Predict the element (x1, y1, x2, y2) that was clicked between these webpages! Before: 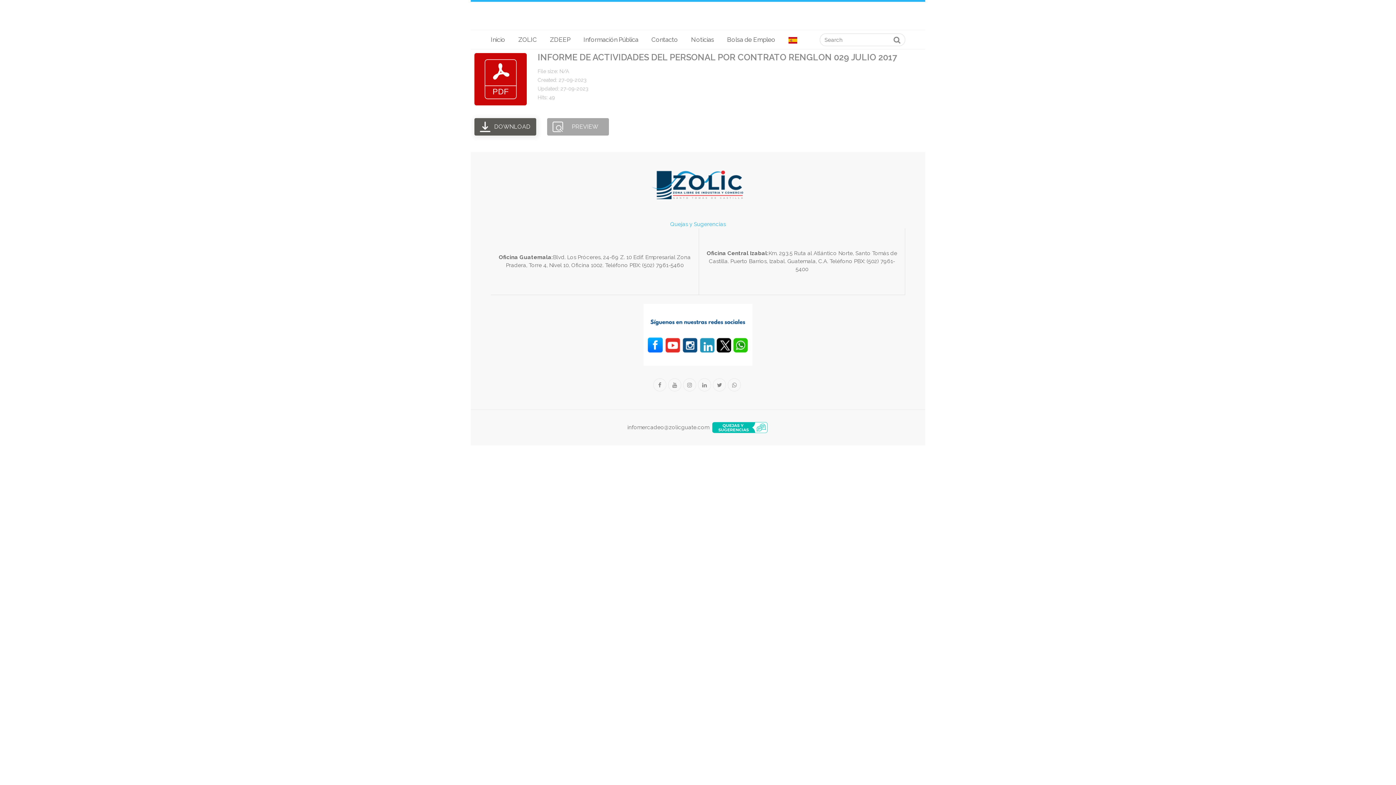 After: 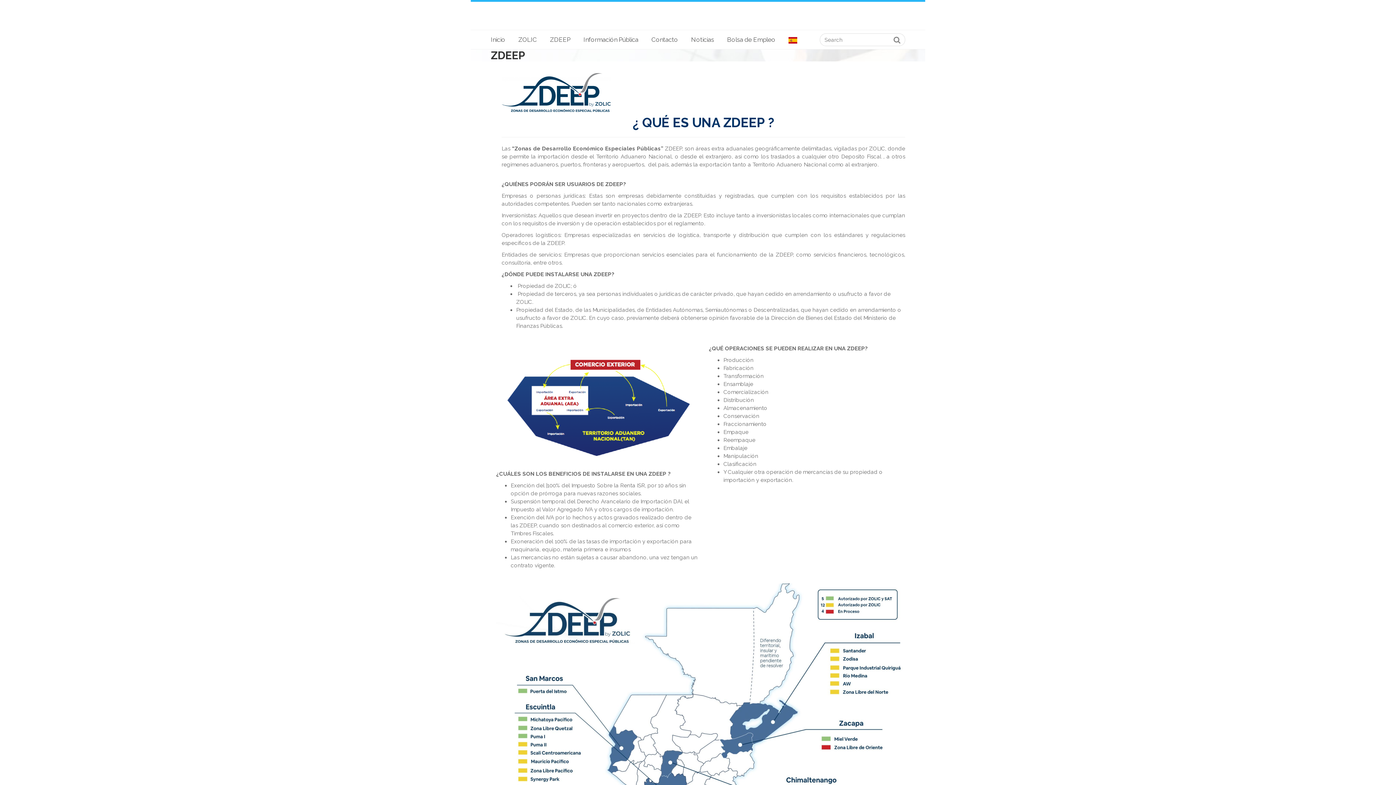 Action: label: ZDEEP bbox: (543, 30, 577, 49)